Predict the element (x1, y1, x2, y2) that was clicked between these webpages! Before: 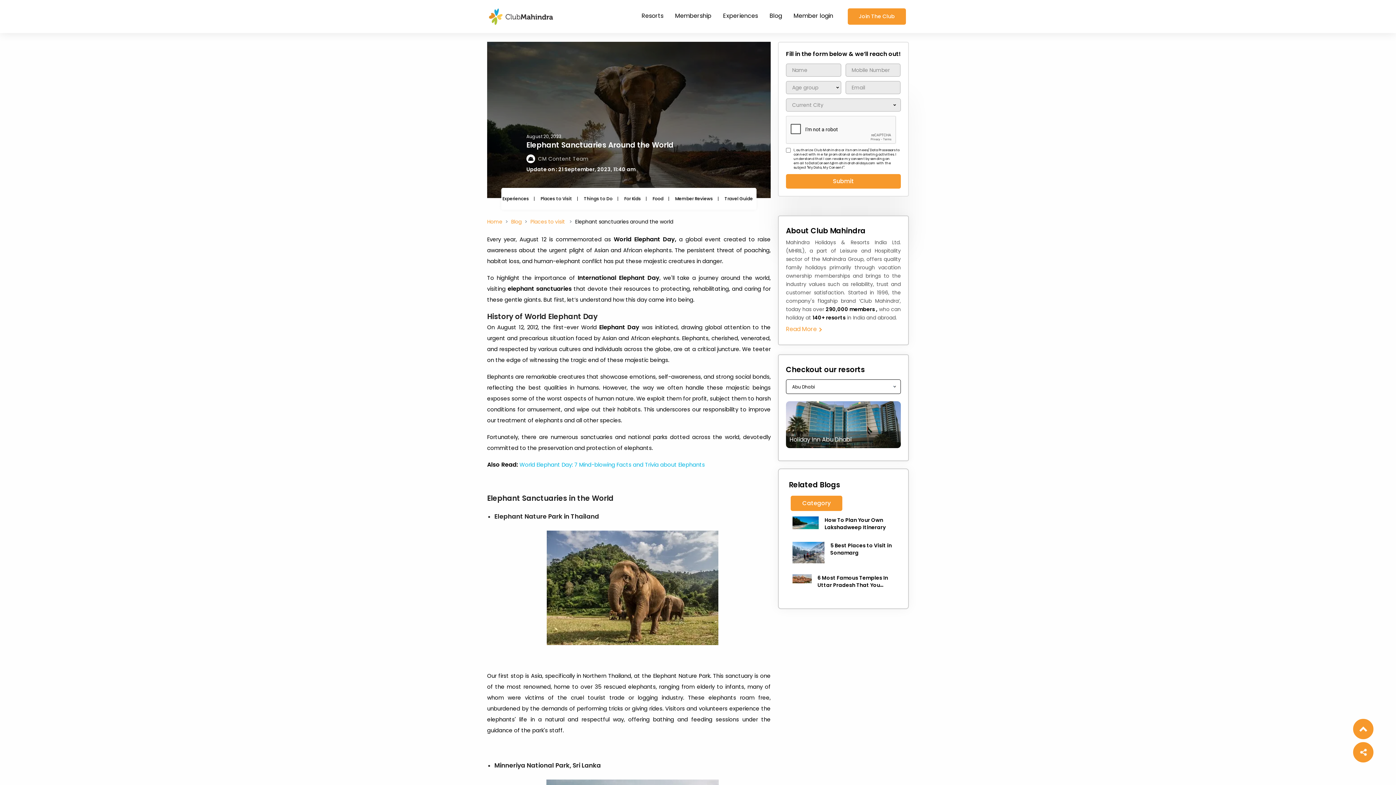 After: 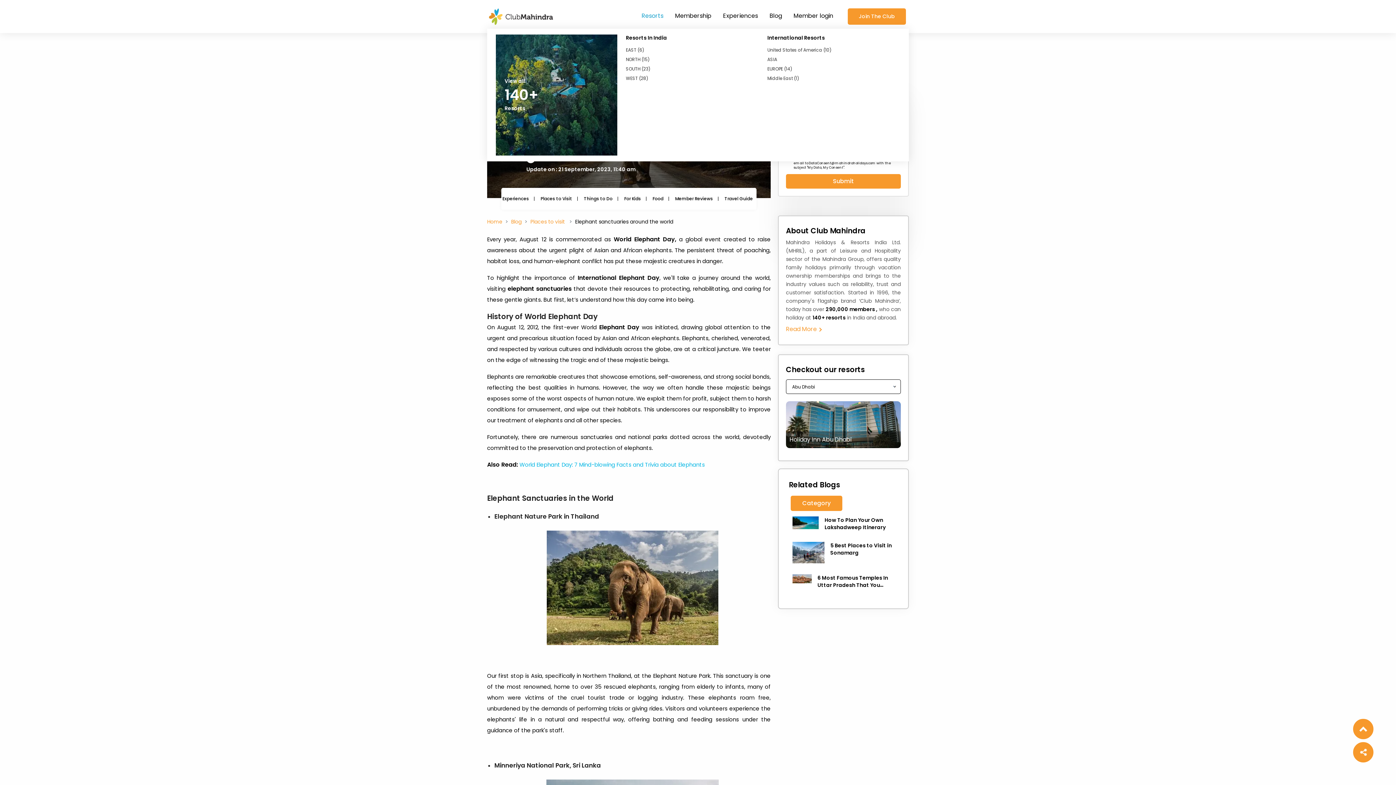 Action: bbox: (636, 2, 669, 30) label: Resorts